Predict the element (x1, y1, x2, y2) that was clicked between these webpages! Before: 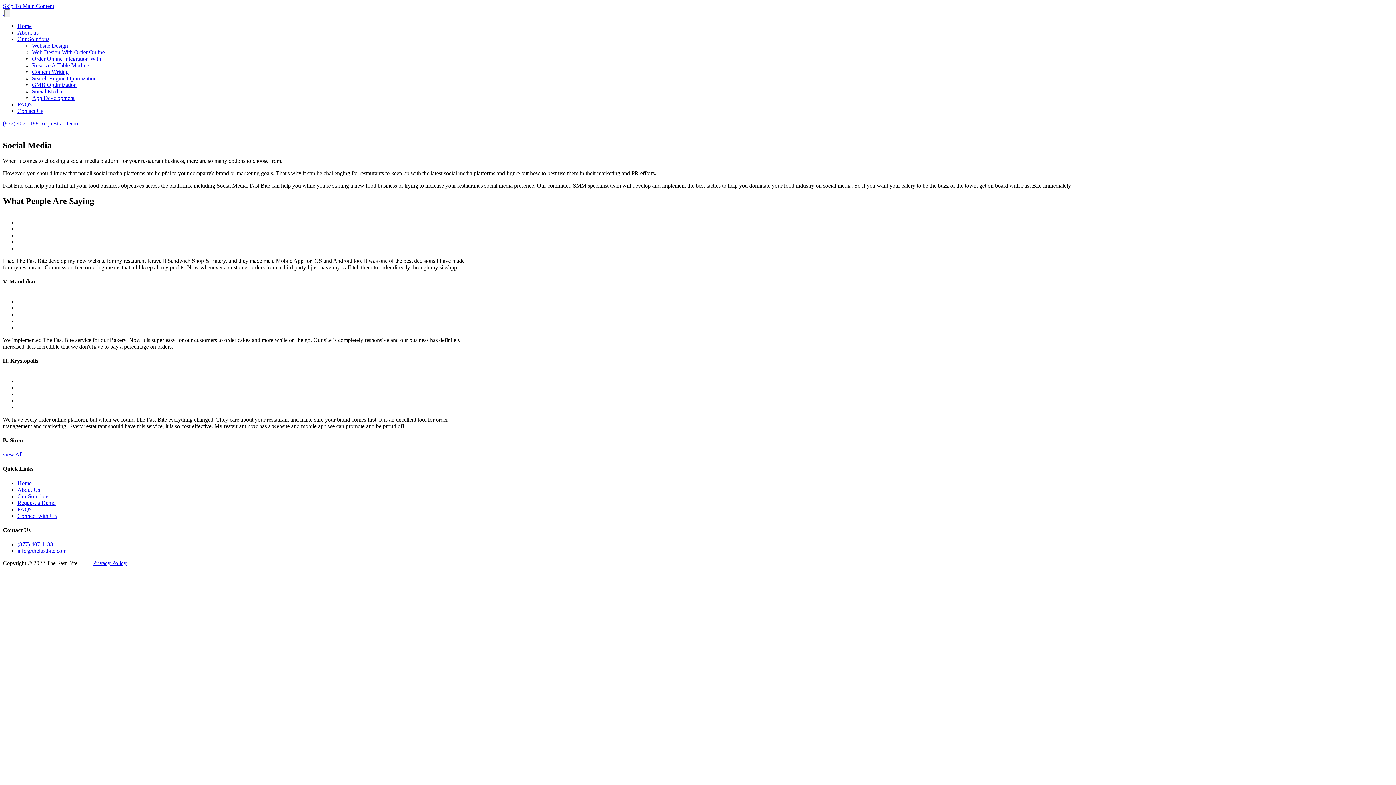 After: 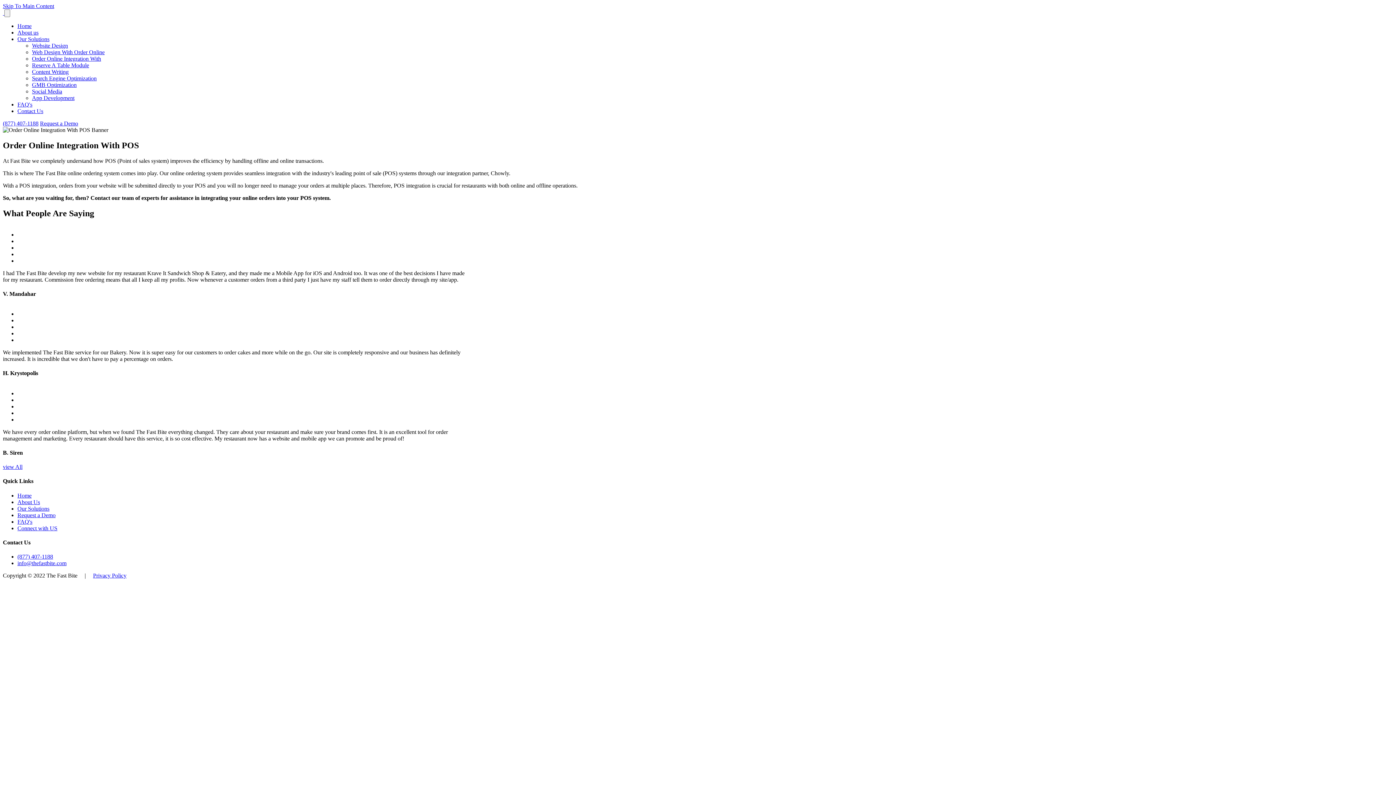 Action: label: Order Online Integration With bbox: (32, 55, 101, 61)